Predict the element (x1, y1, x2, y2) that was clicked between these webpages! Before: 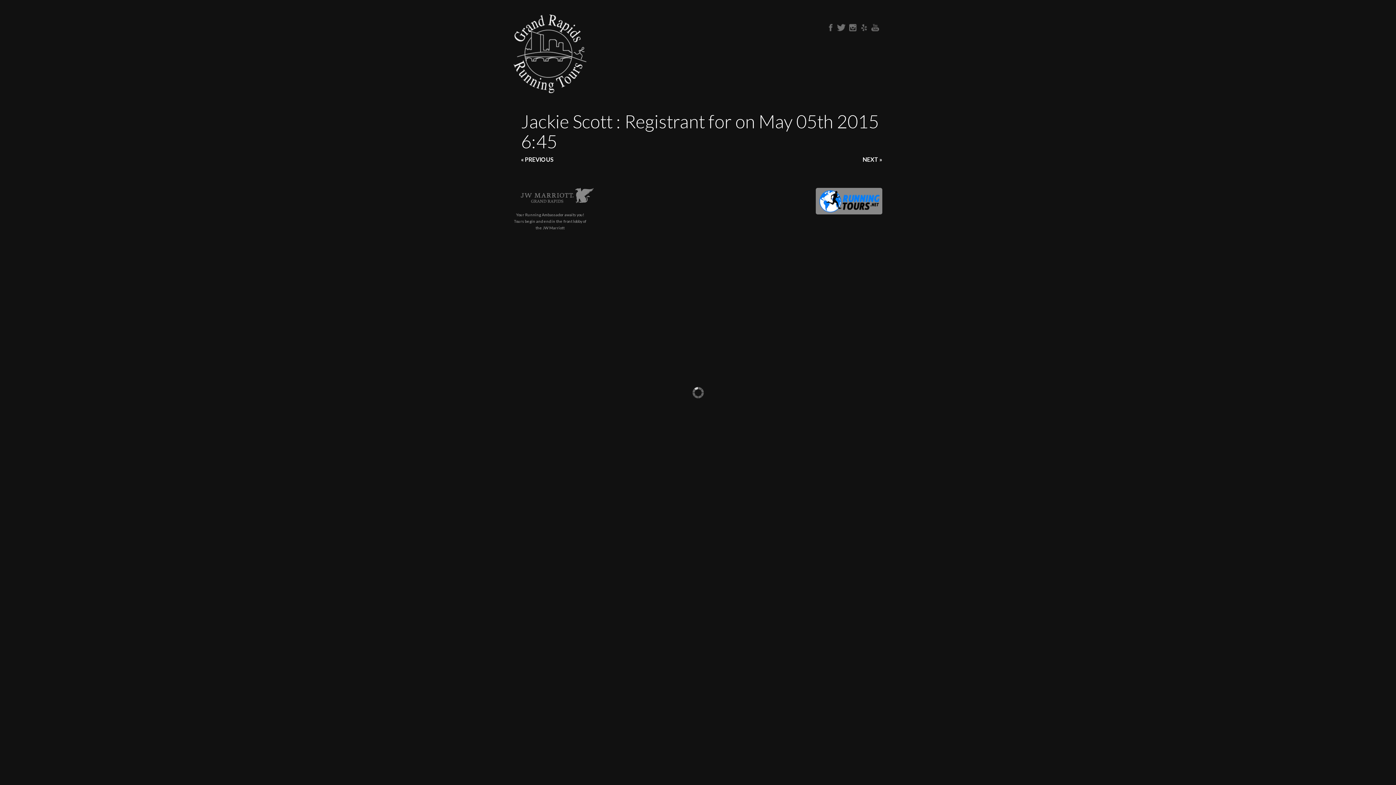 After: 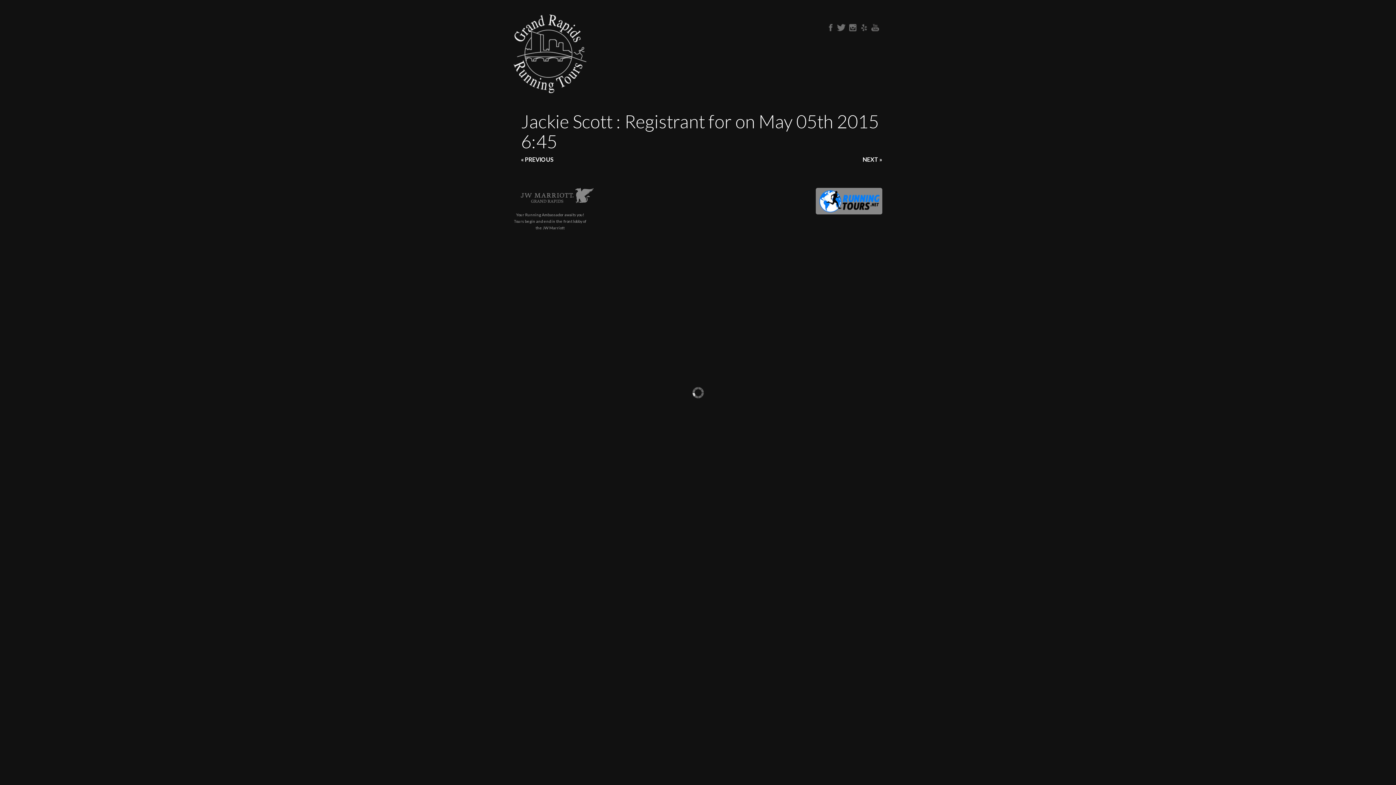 Action: bbox: (871, 20, 882, 31) label: YouTube